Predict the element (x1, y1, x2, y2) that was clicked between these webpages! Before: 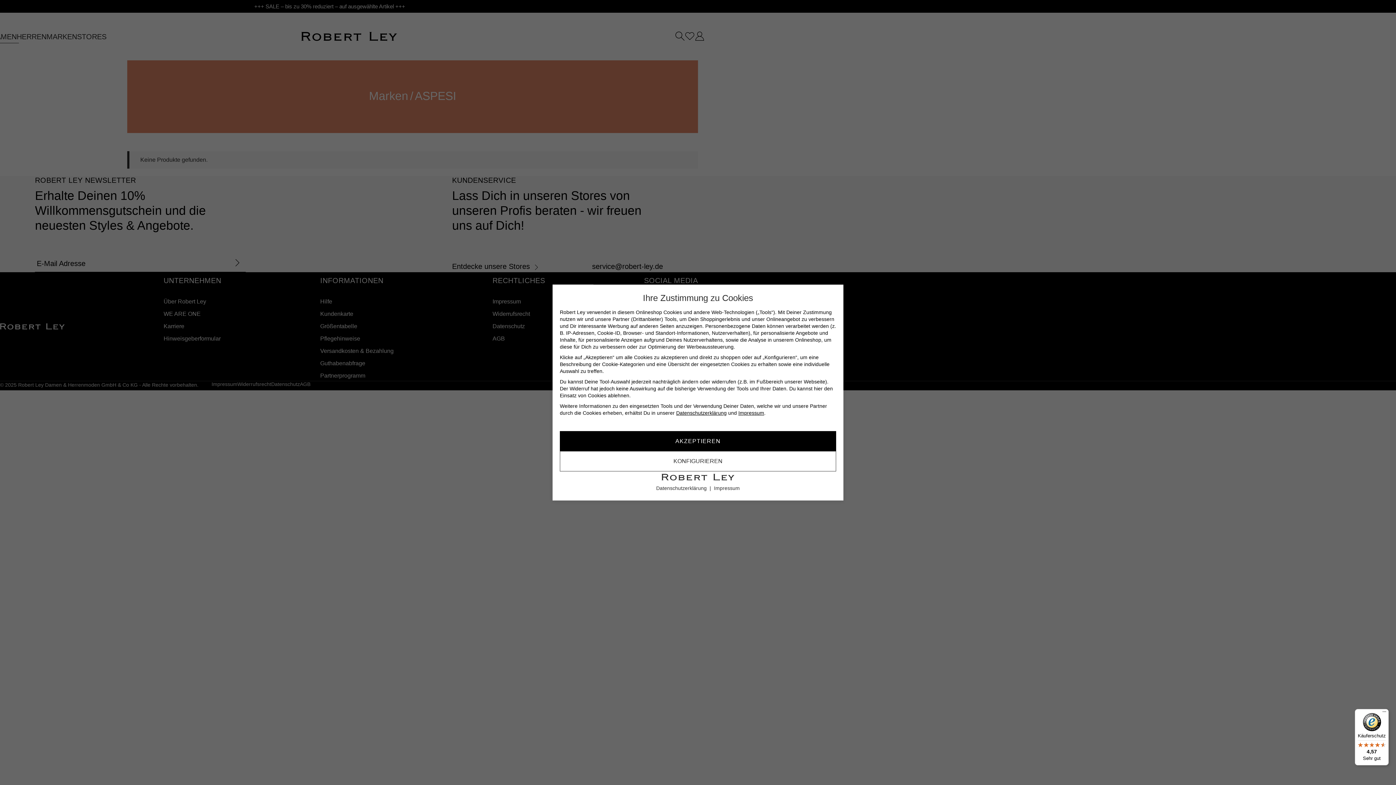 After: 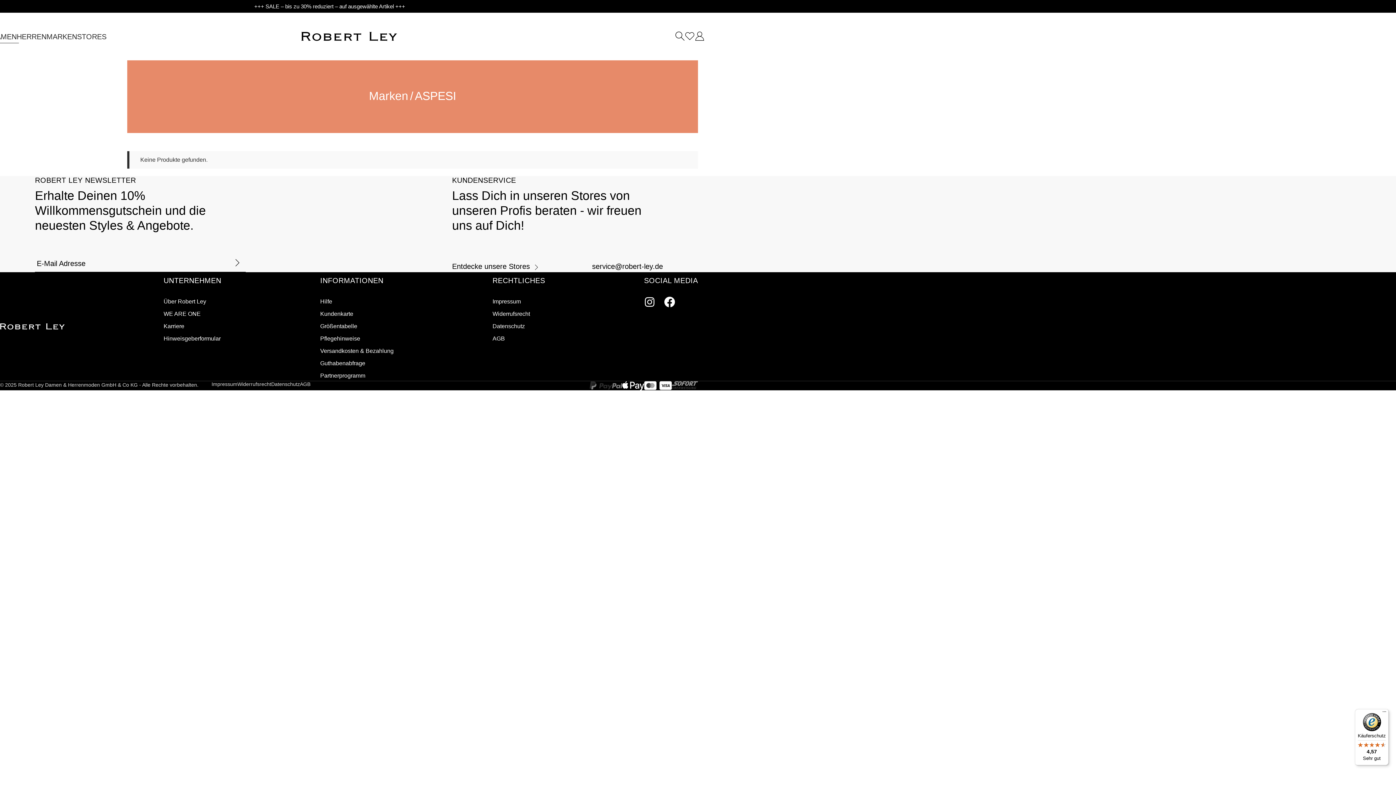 Action: bbox: (560, 431, 836, 451) label: AKZEPTIEREN